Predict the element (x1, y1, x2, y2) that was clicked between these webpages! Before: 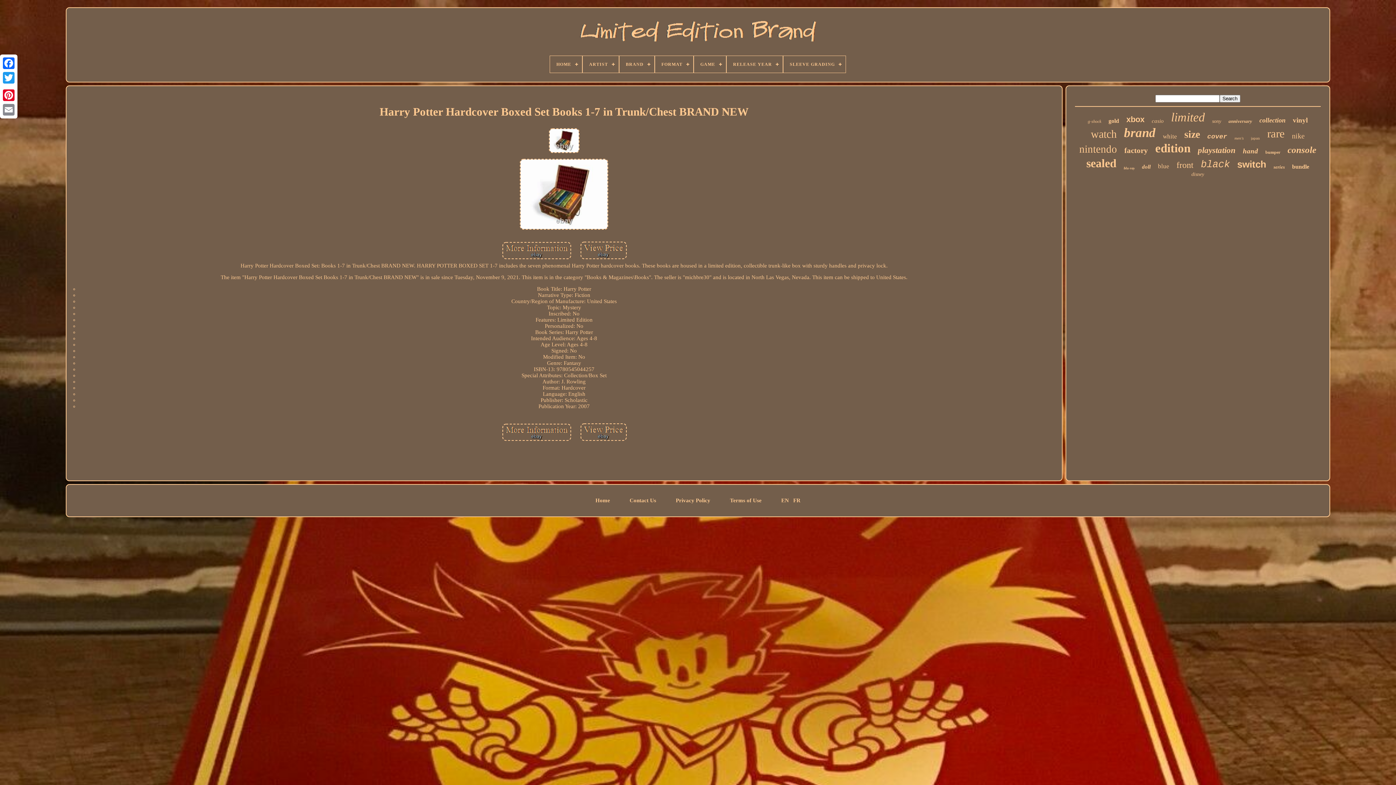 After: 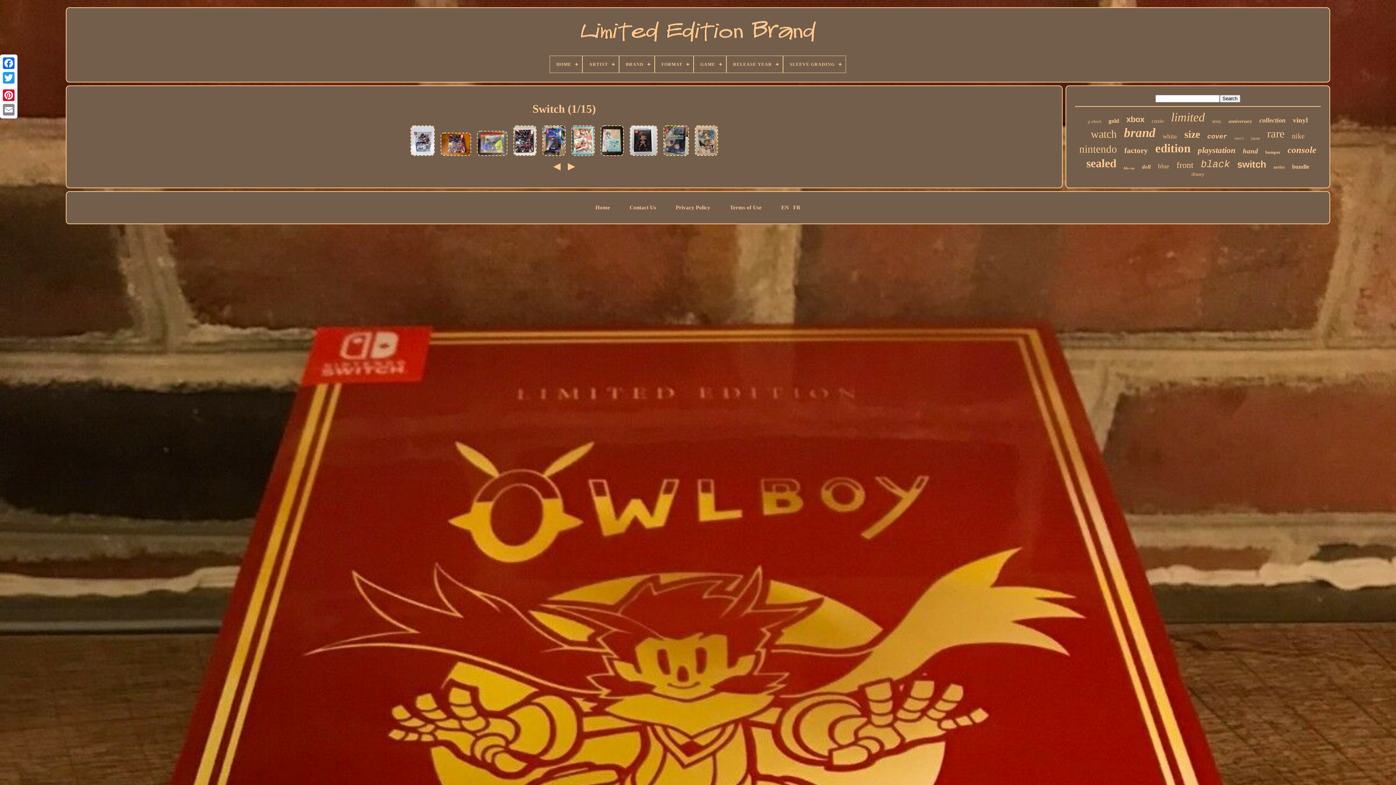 Action: bbox: (1237, 158, 1266, 170) label: switch